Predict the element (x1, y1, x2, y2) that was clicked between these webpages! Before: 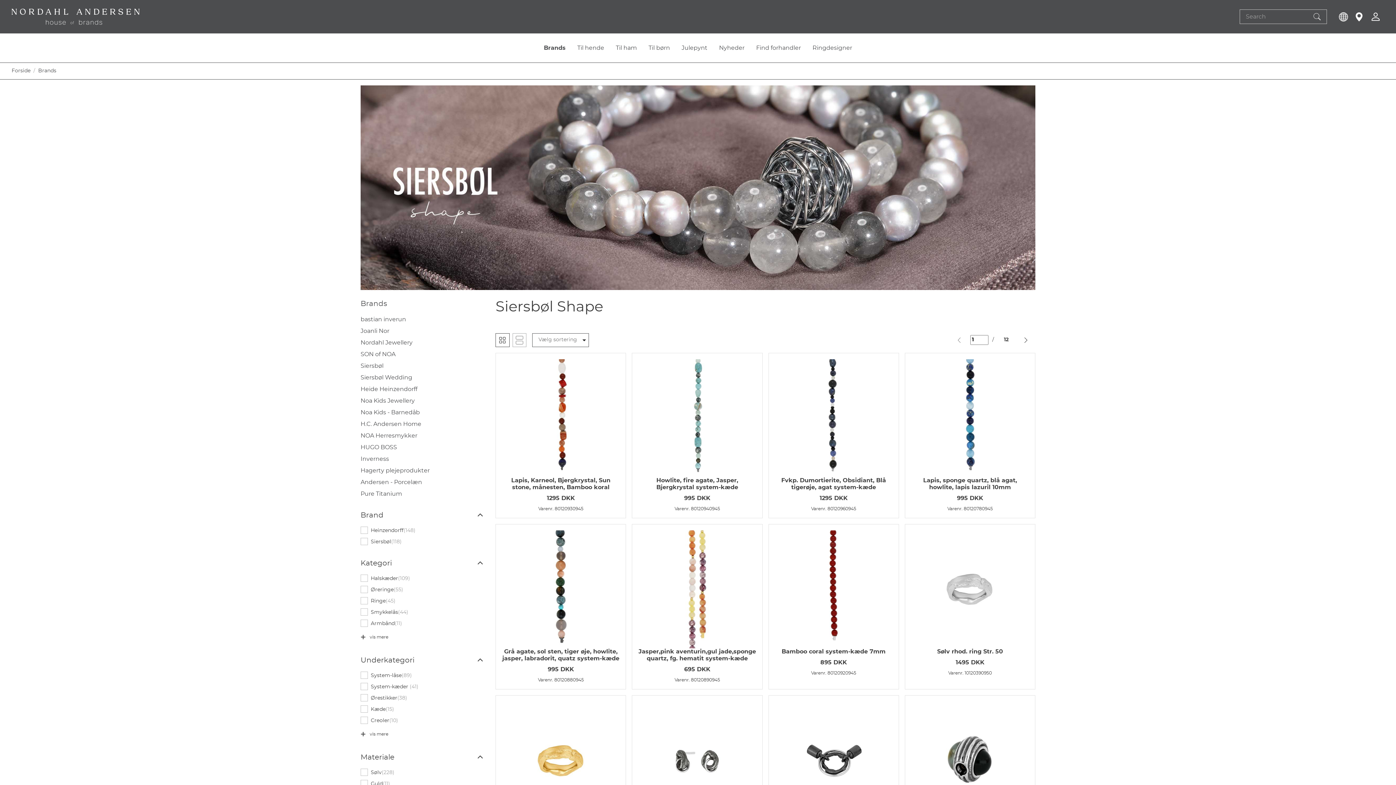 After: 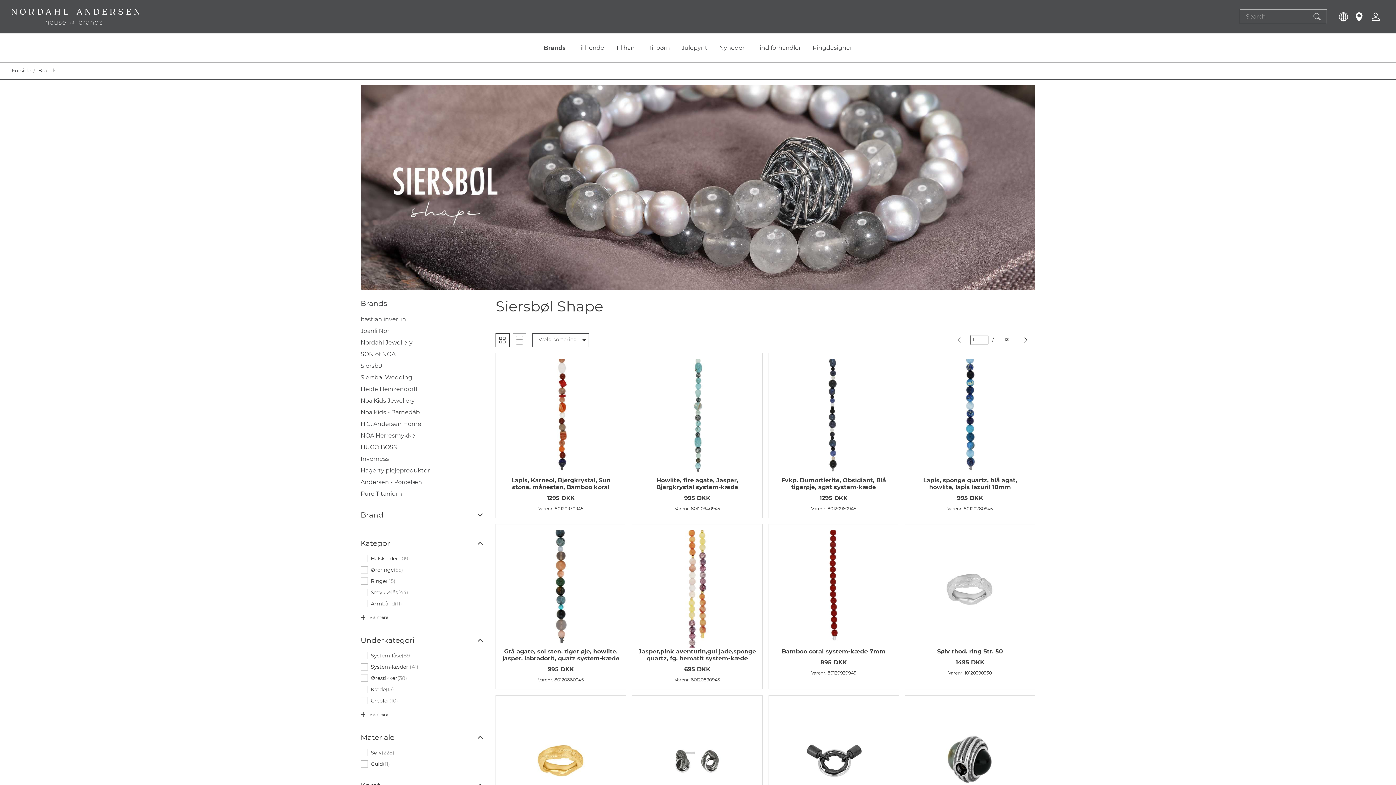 Action: bbox: (360, 504, 484, 526) label: Brand